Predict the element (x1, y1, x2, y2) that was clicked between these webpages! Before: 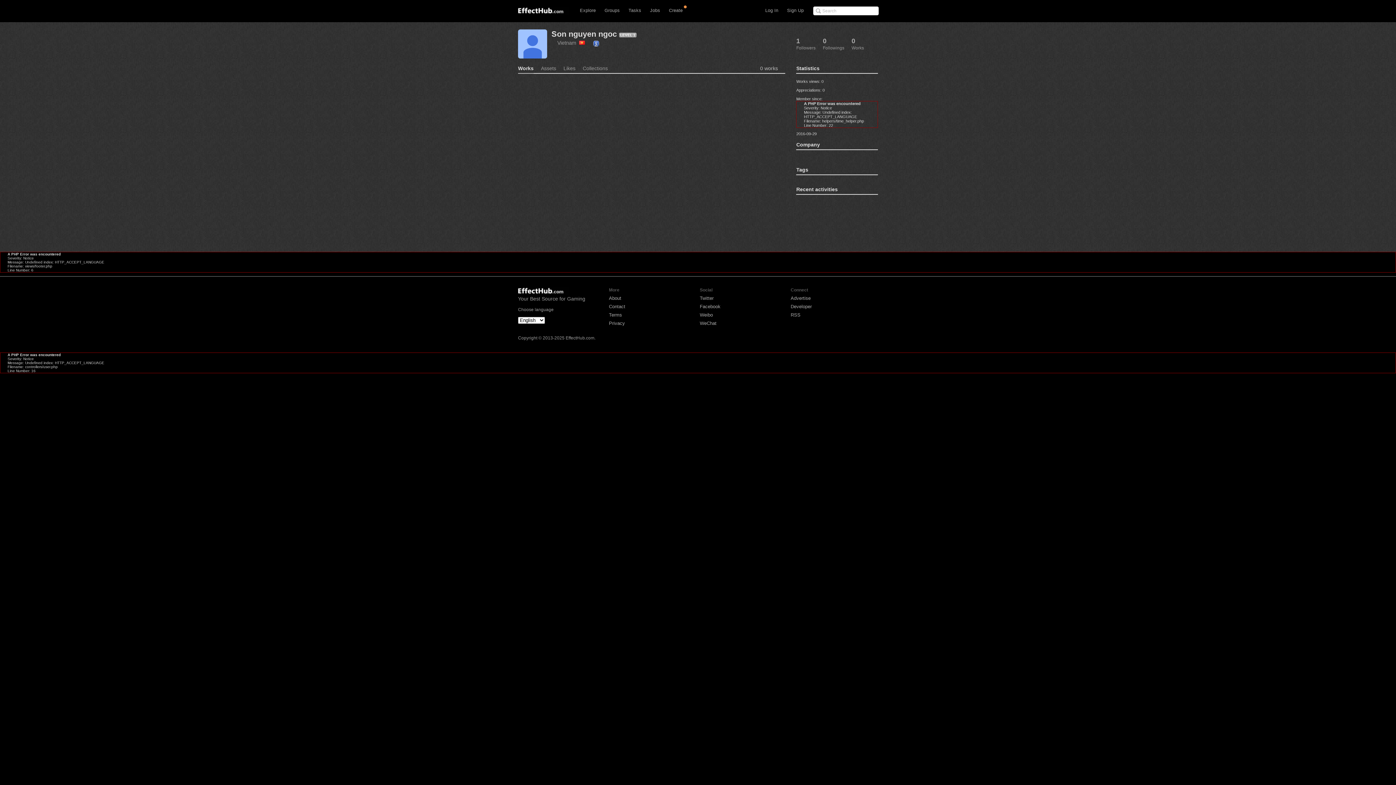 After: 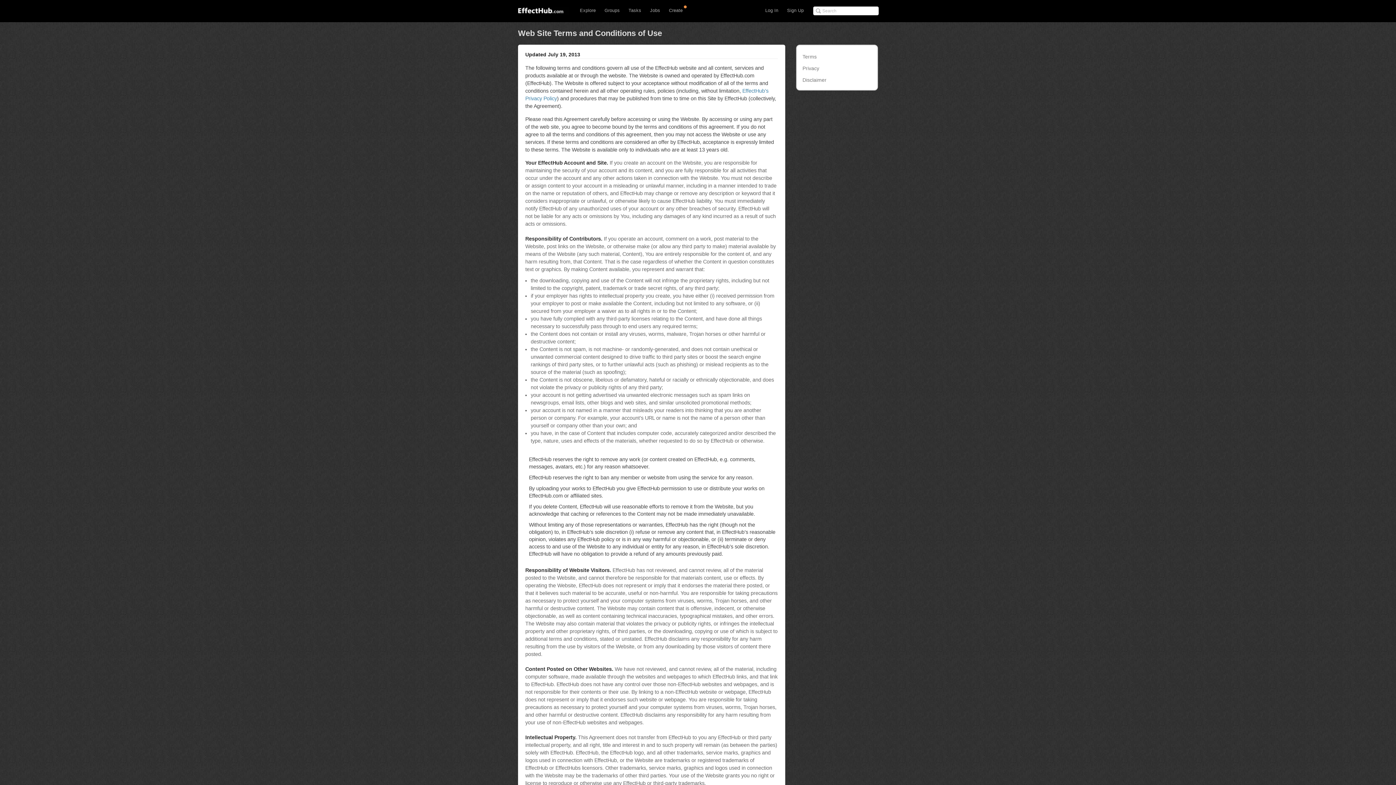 Action: bbox: (609, 312, 622, 317) label: Terms